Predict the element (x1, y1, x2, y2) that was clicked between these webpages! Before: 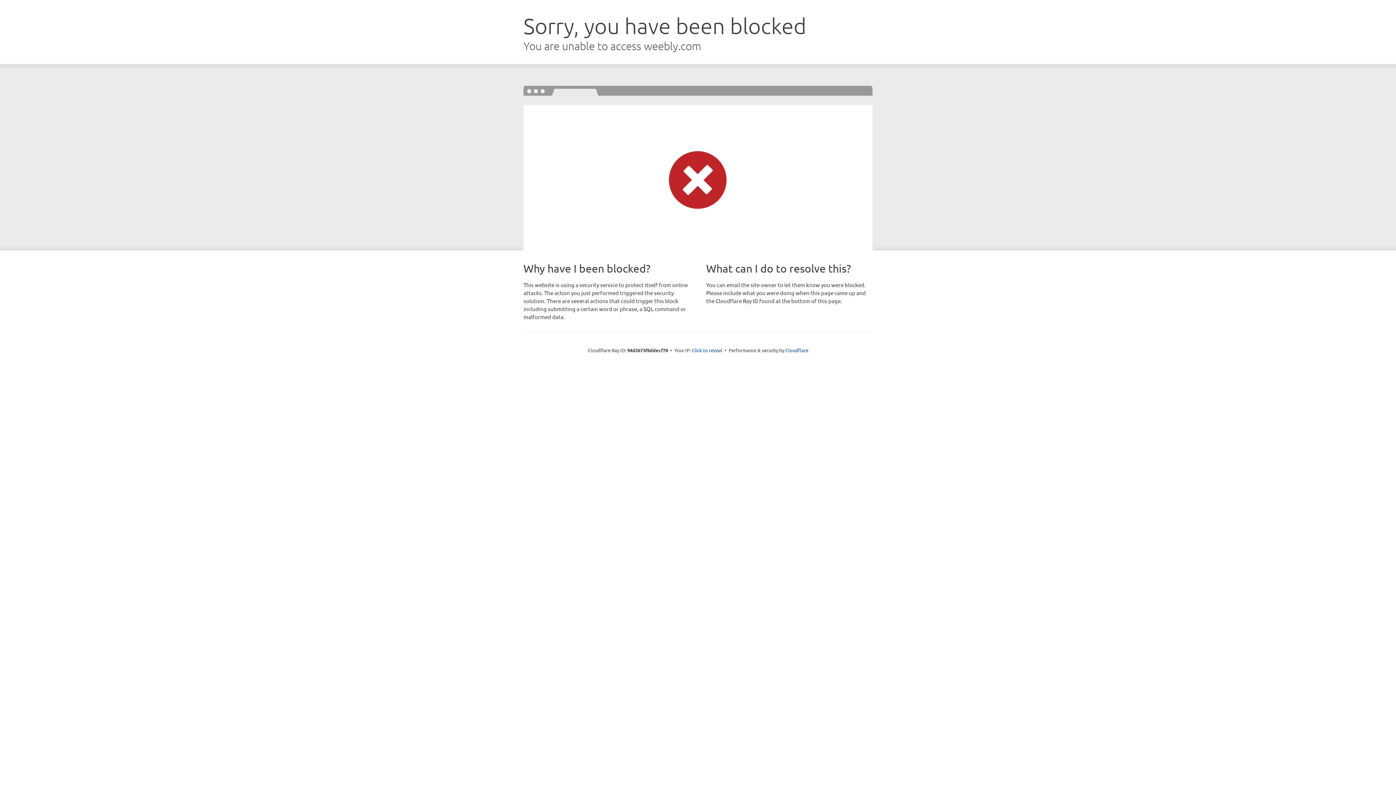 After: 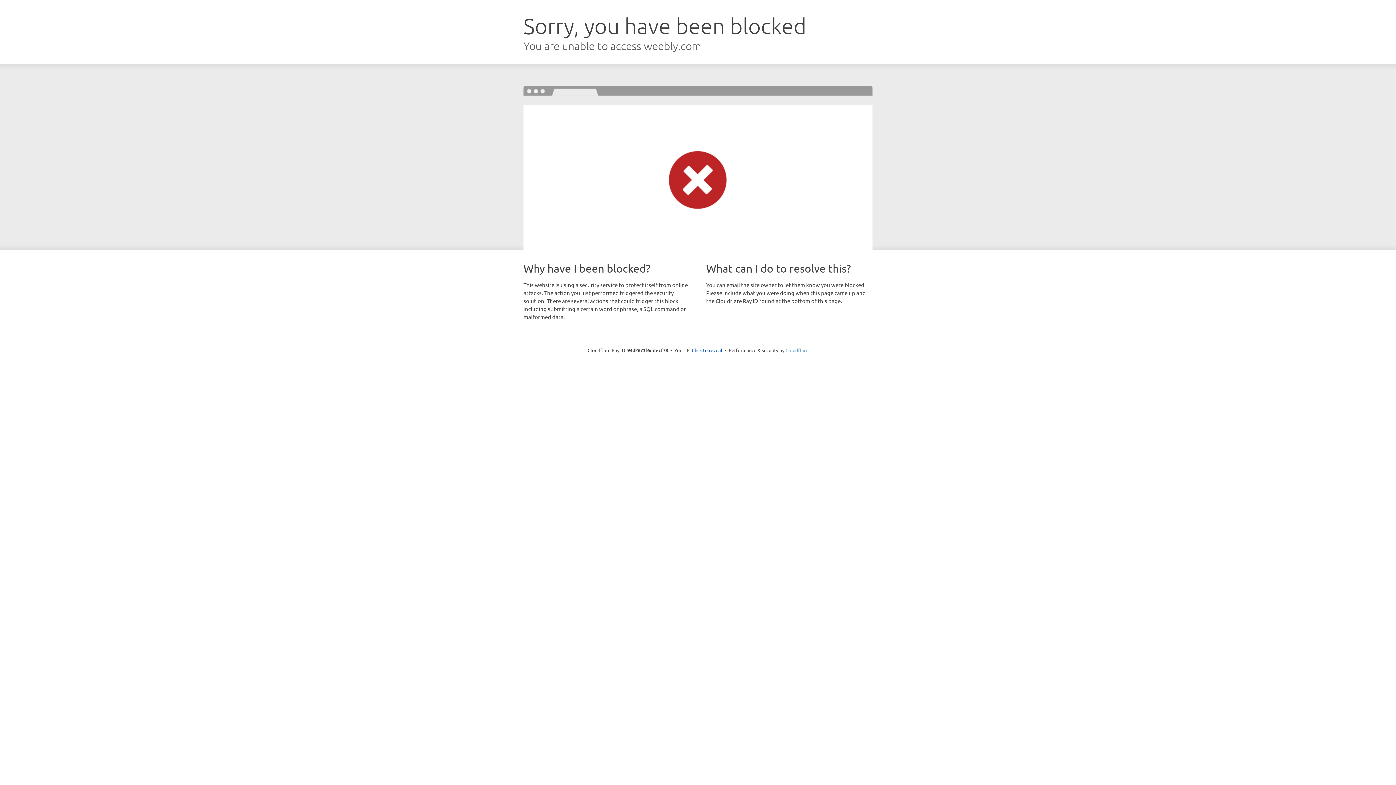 Action: bbox: (785, 347, 808, 353) label: Cloudflare